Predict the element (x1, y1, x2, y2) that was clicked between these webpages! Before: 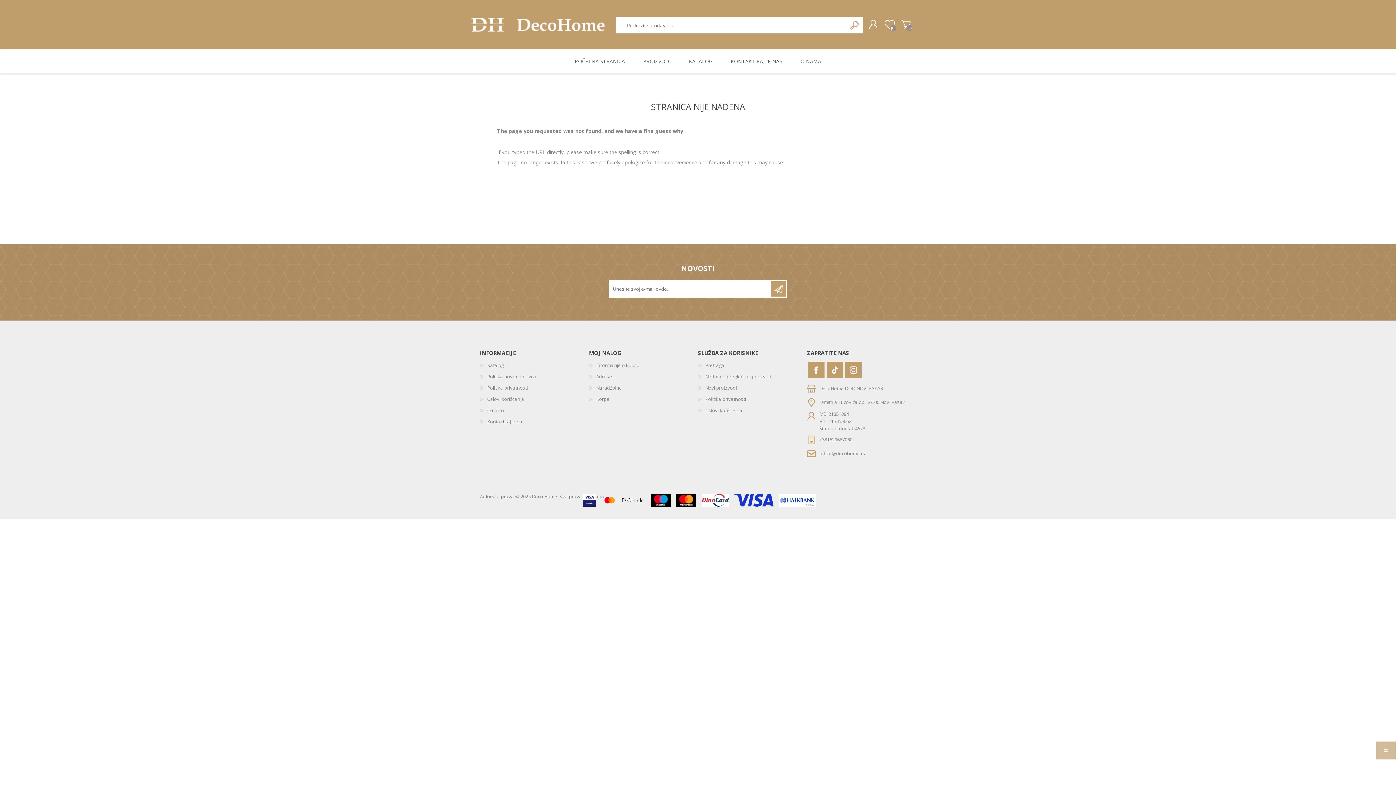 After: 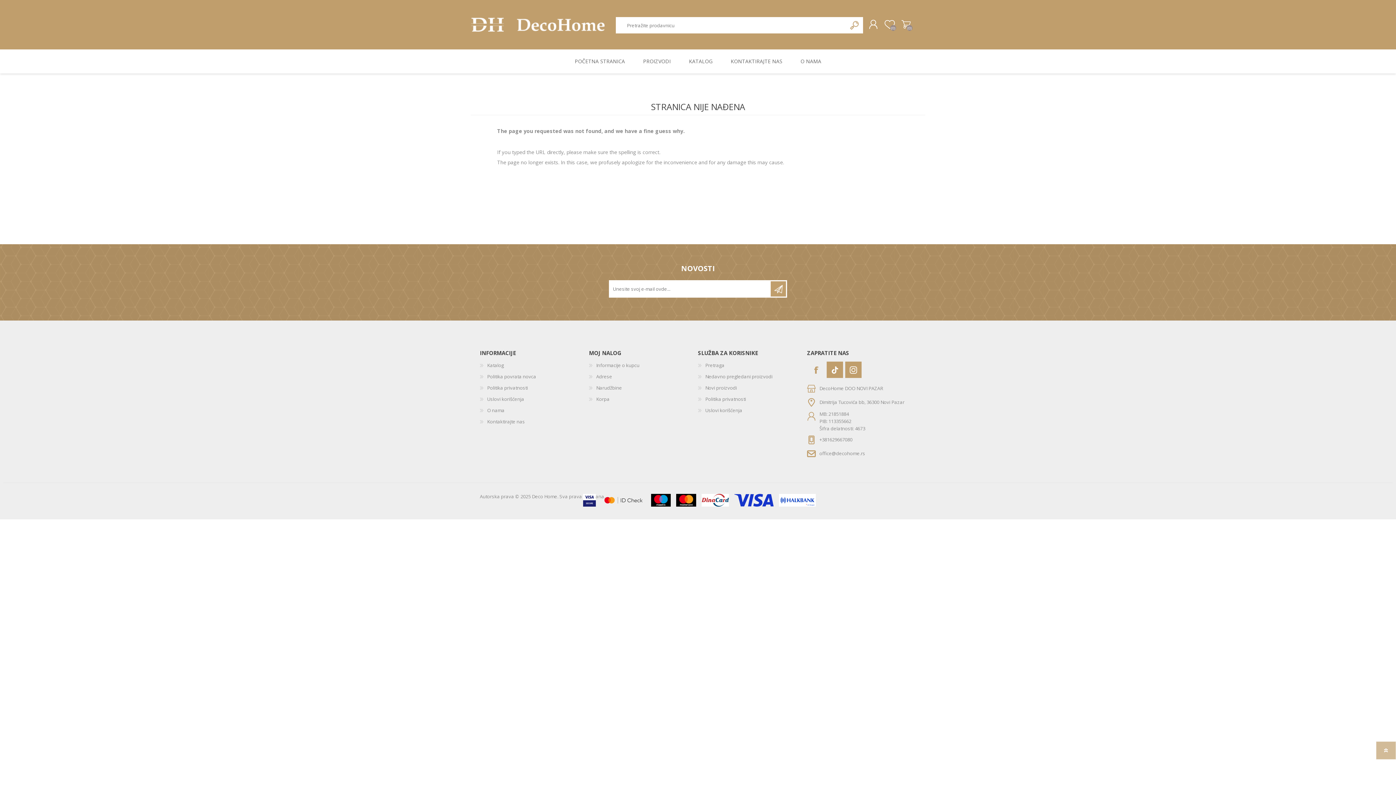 Action: bbox: (808, 361, 824, 378) label: Facebook